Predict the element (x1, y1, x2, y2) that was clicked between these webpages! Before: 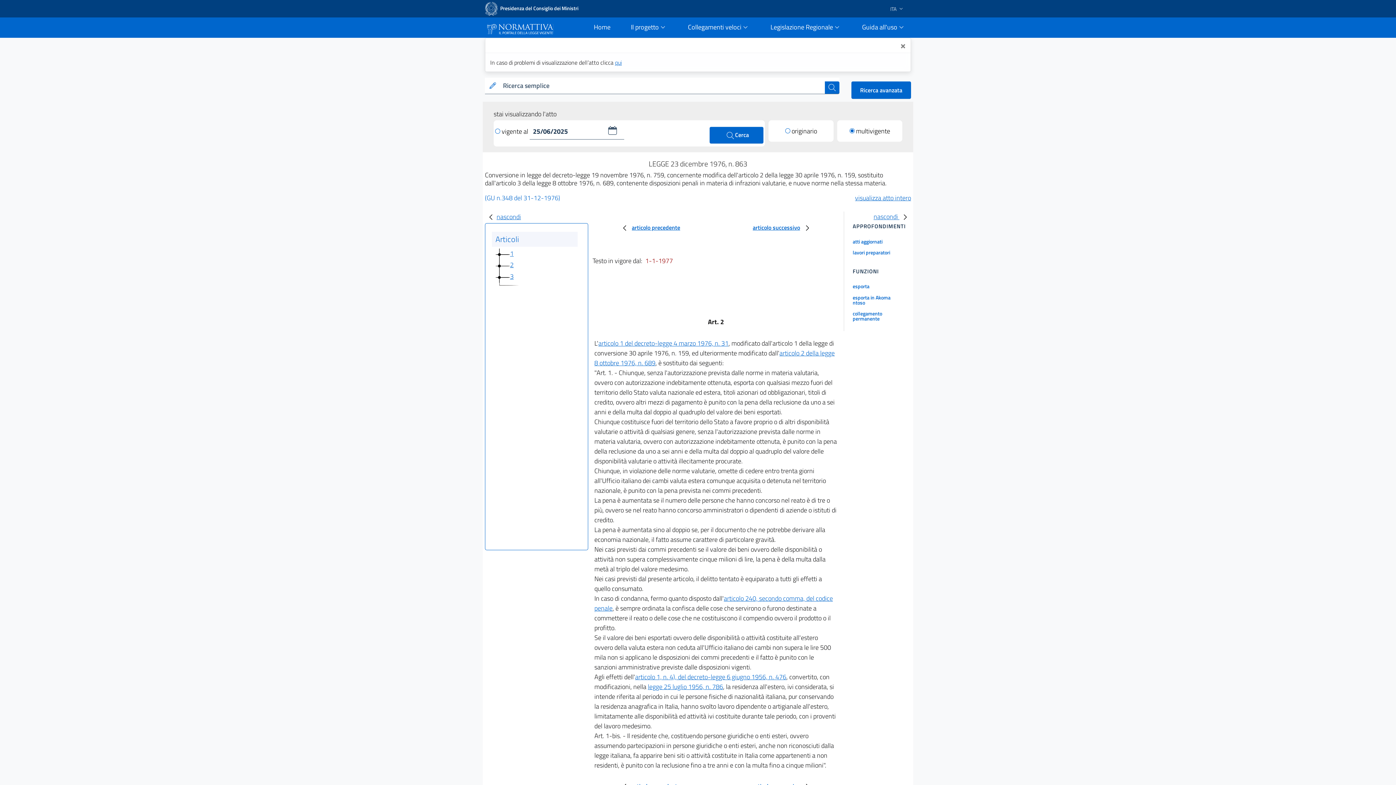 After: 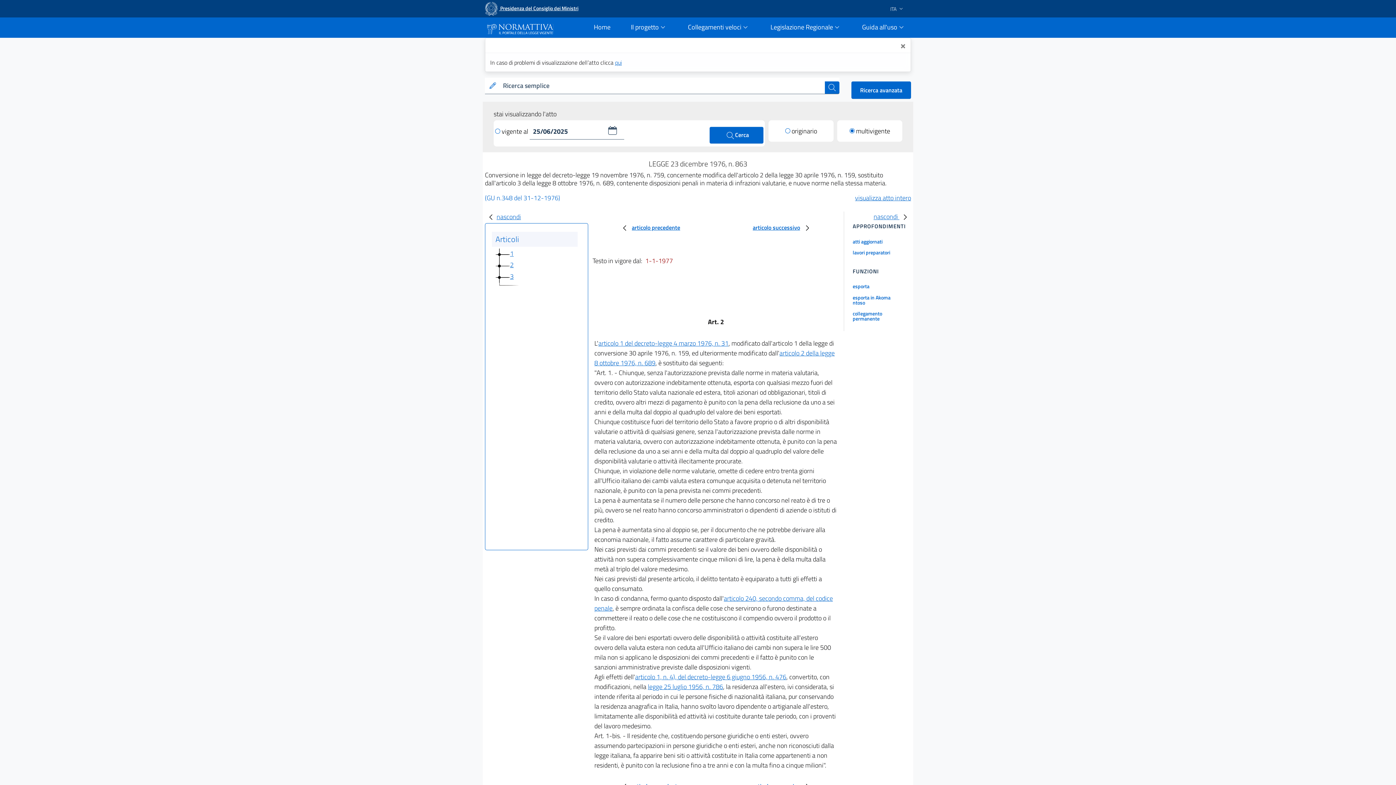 Action: bbox: (485, -2, 578, 20) label:  Presidenza del Consiglio dei Ministri